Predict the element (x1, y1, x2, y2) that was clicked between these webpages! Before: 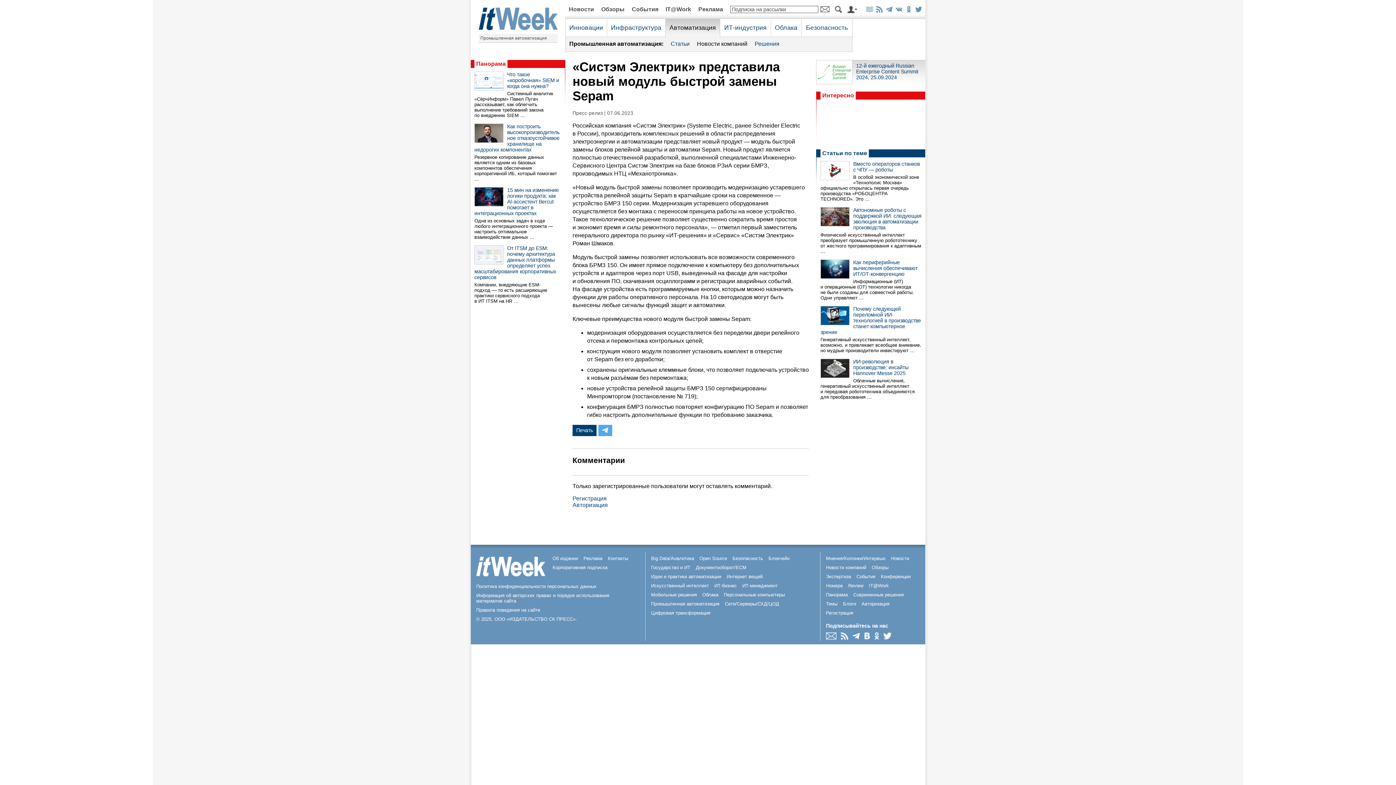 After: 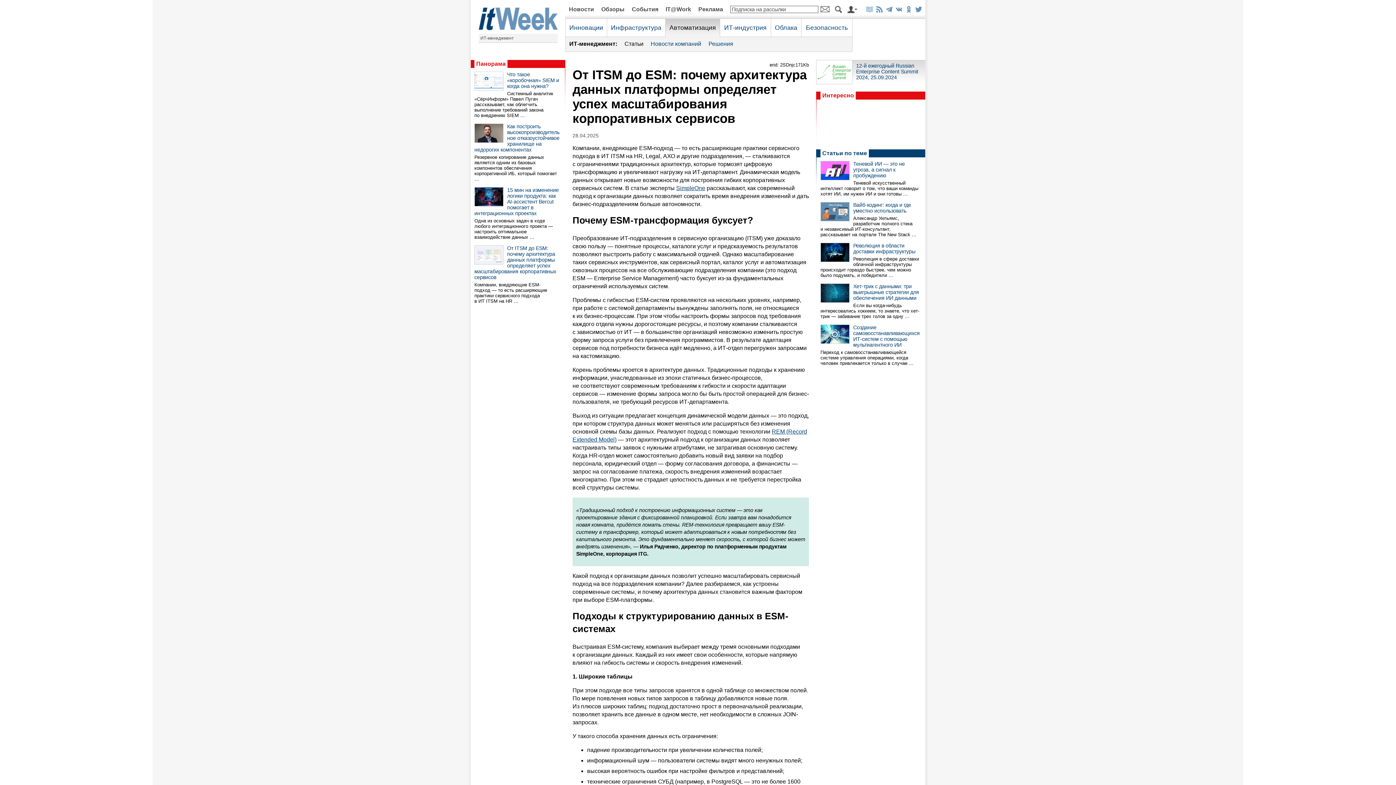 Action: label: От ITSM до ESM: почему архитектура данных платформы определяет успех масштабирования корпоративных сервисов bbox: (474, 245, 556, 280)